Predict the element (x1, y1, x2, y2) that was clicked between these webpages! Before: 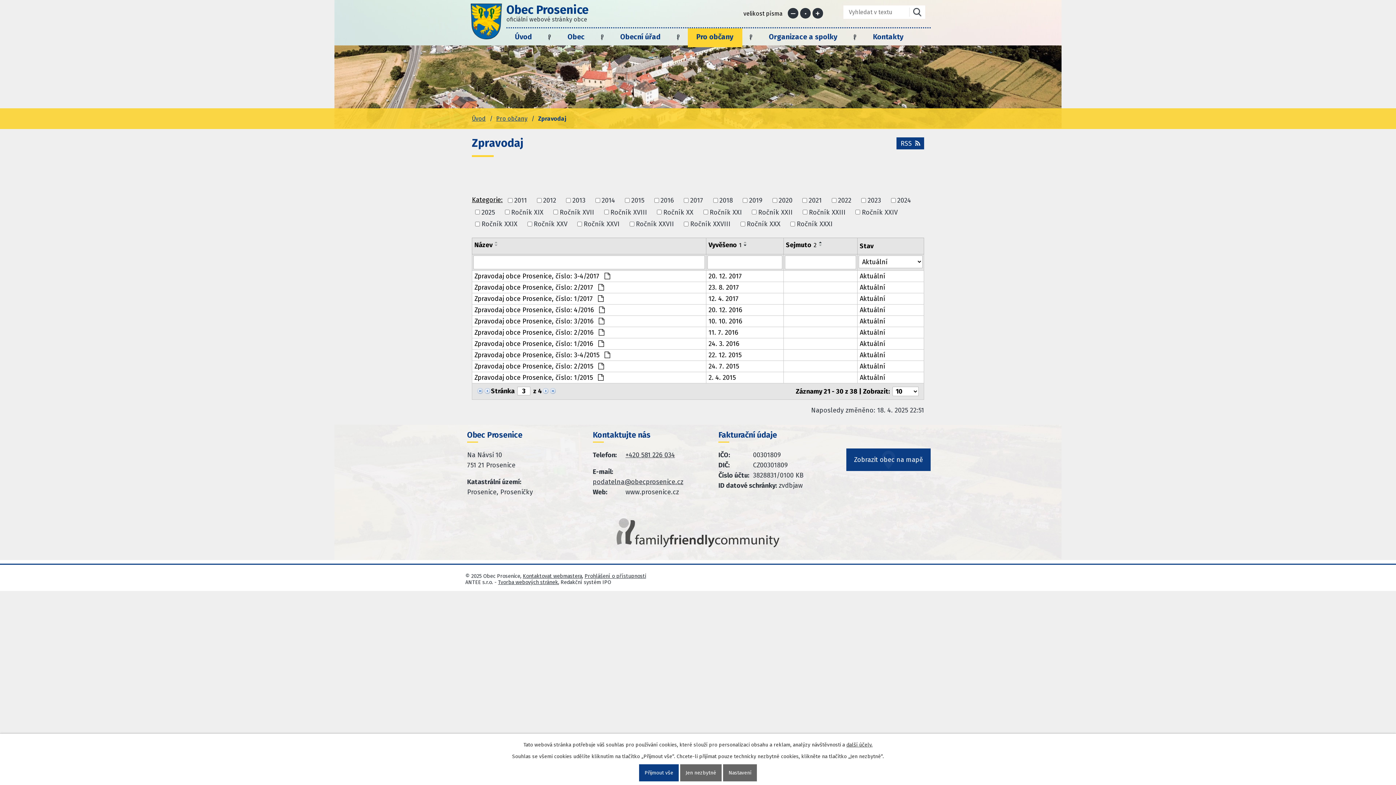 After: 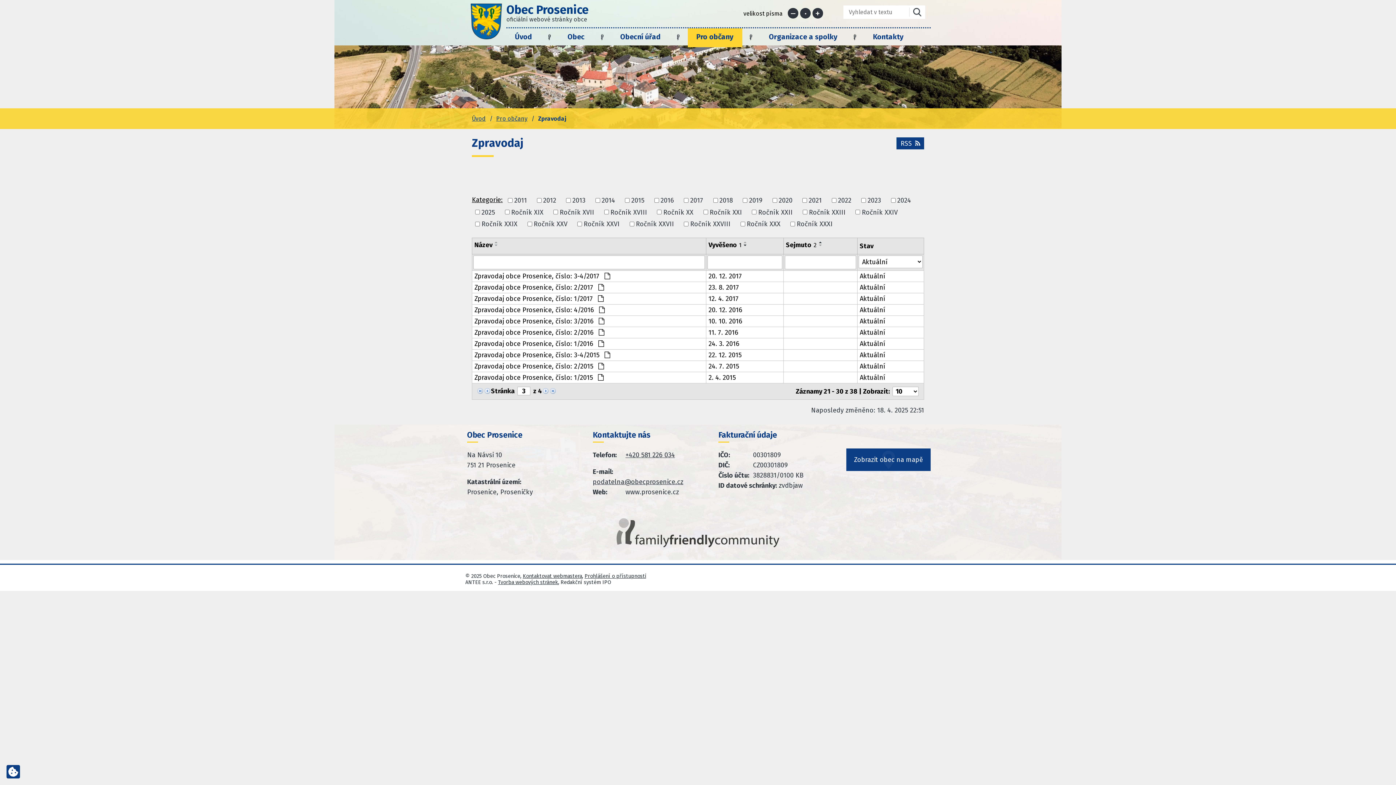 Action: bbox: (639, 764, 678, 781) label: Přijmout vše